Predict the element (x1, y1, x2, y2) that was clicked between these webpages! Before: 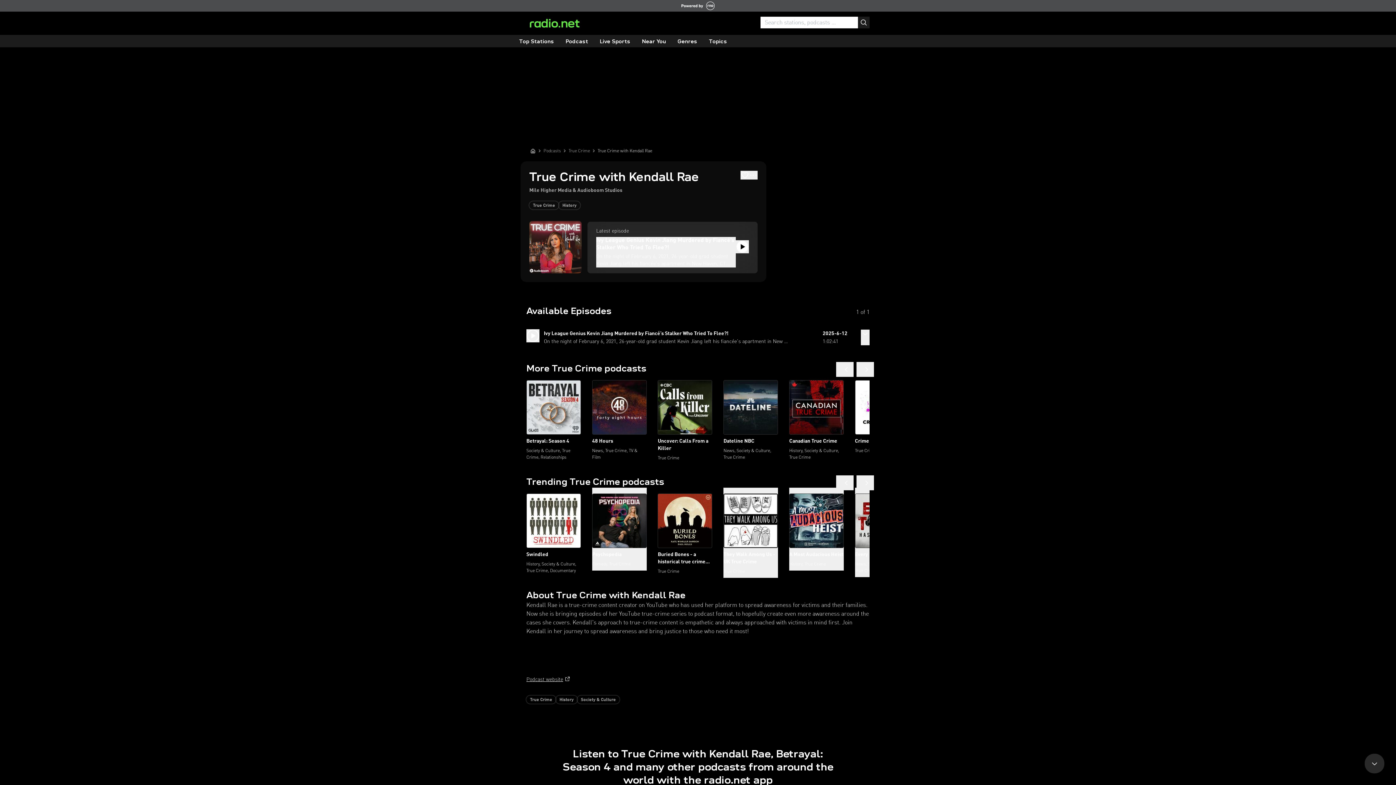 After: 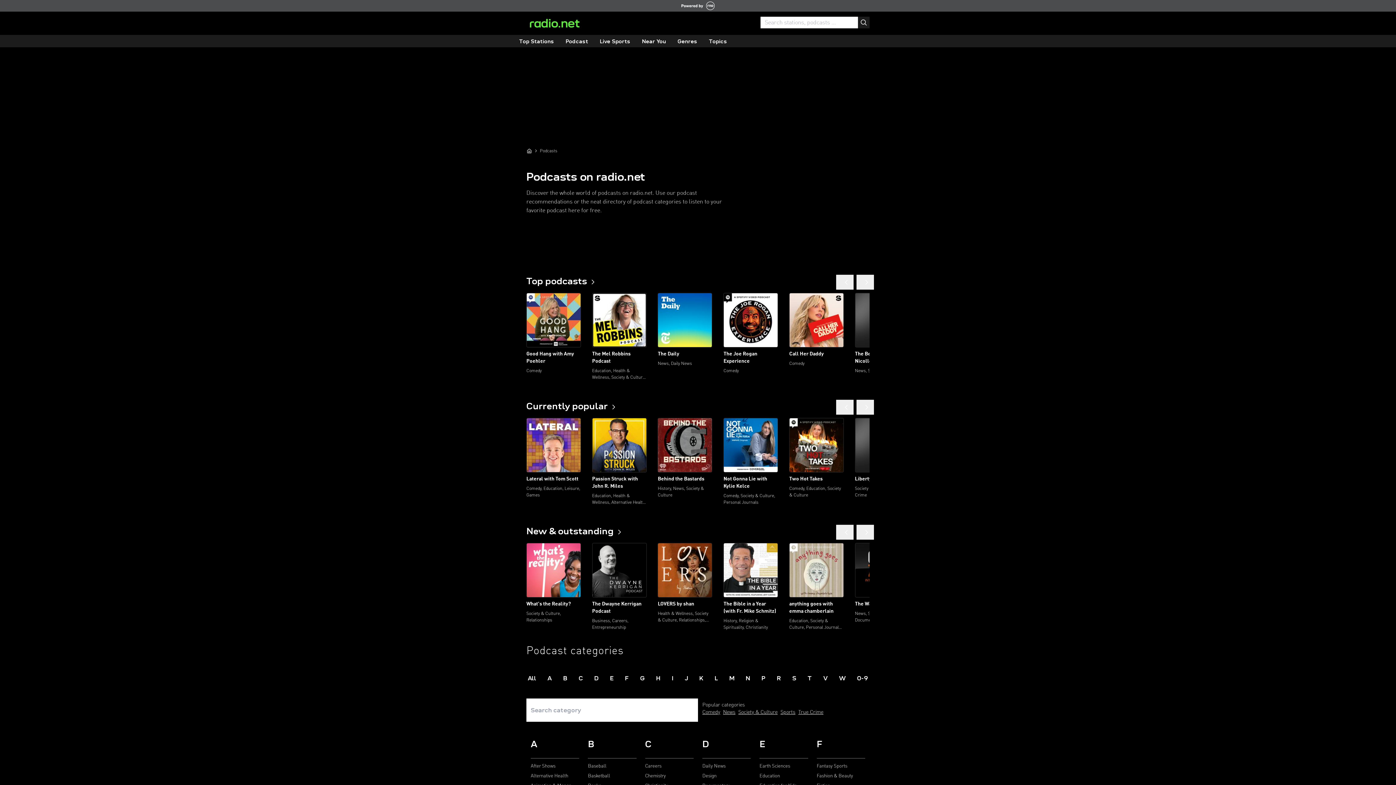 Action: bbox: (543, 147, 561, 154) label: Podcasts